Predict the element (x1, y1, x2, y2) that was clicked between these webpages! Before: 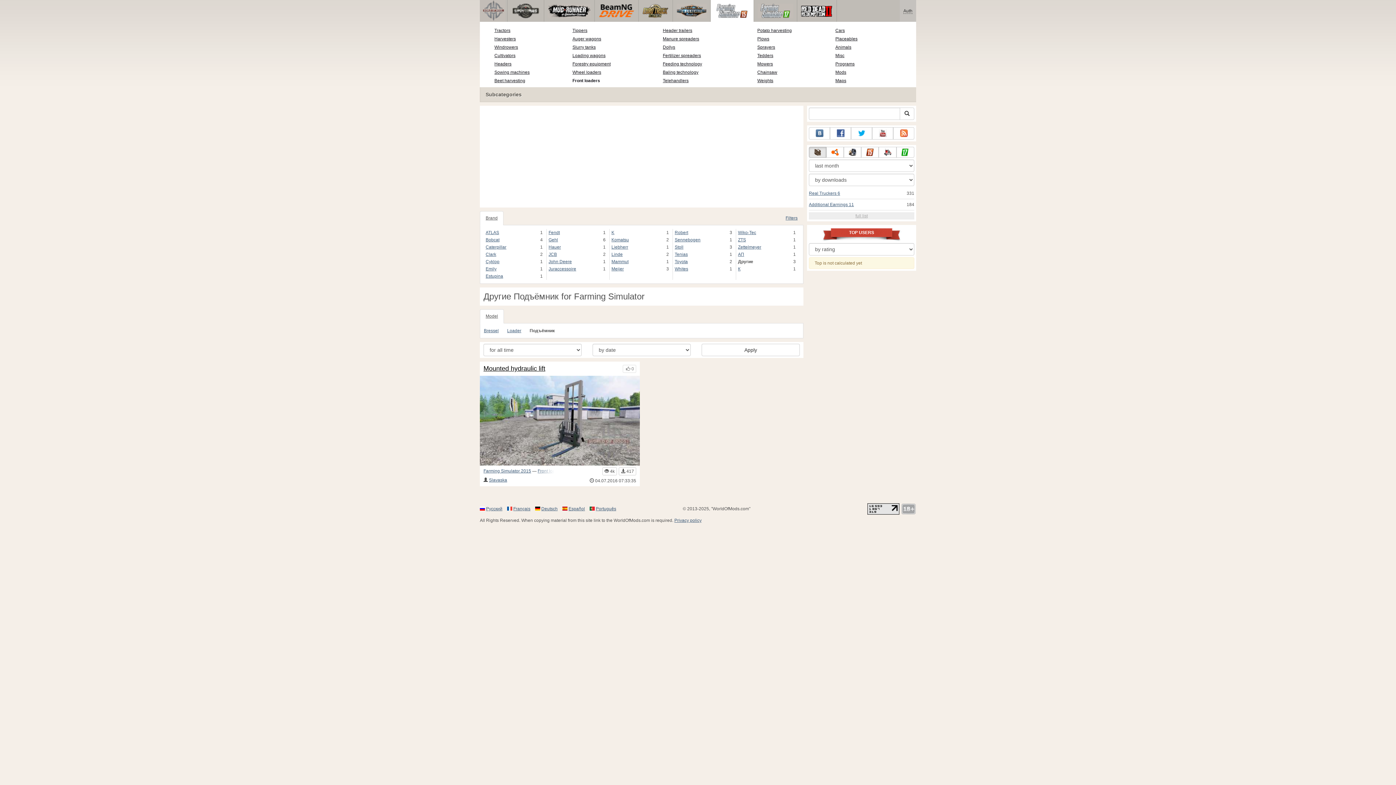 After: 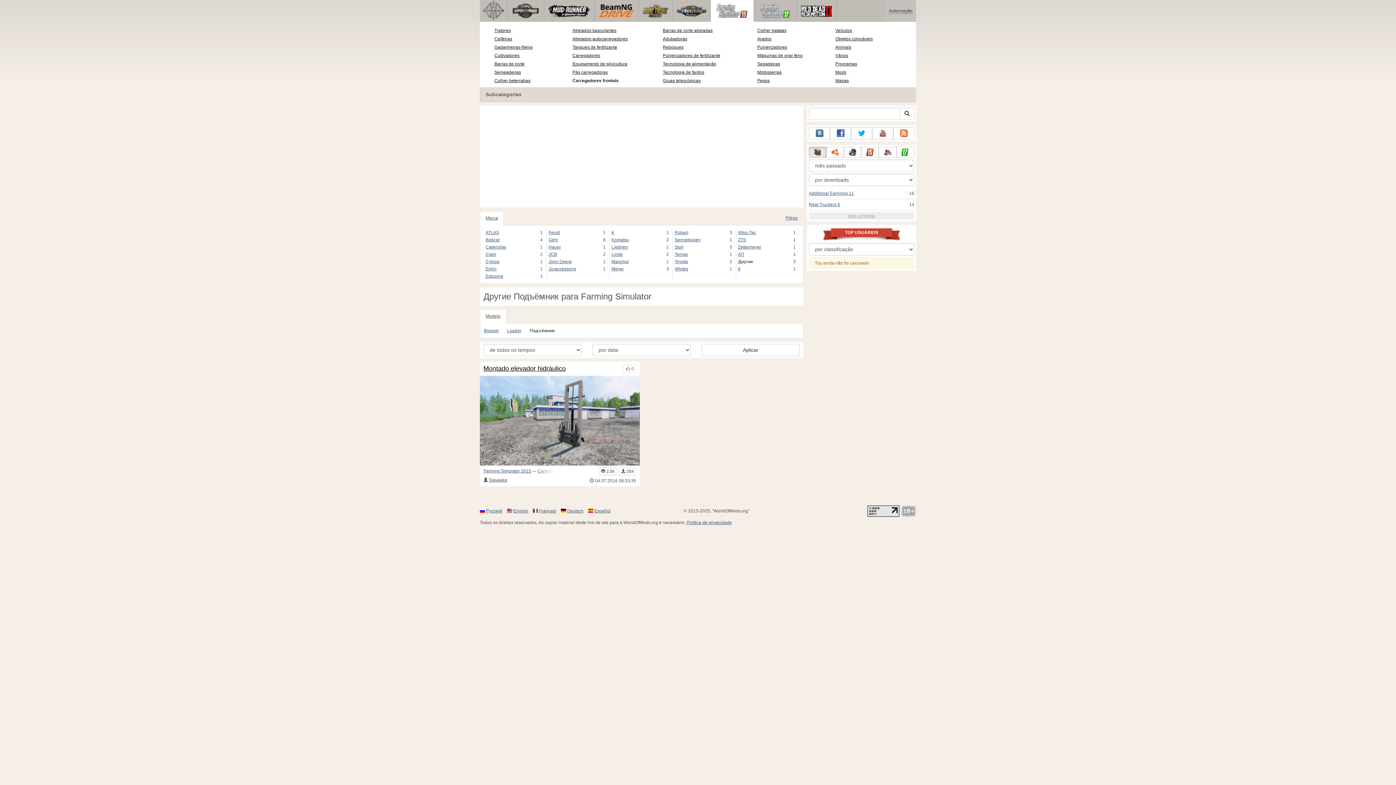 Action: bbox: (596, 506, 616, 511) label: Português